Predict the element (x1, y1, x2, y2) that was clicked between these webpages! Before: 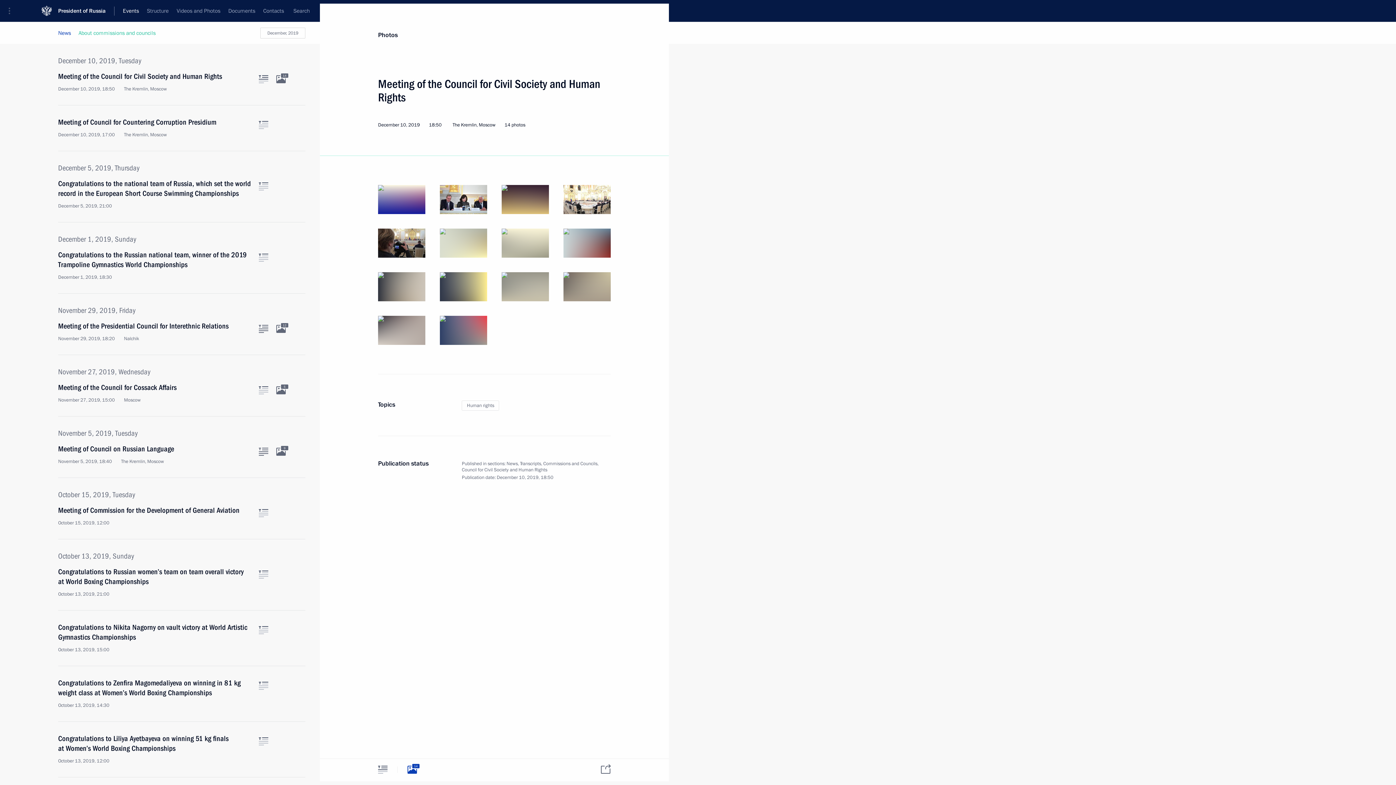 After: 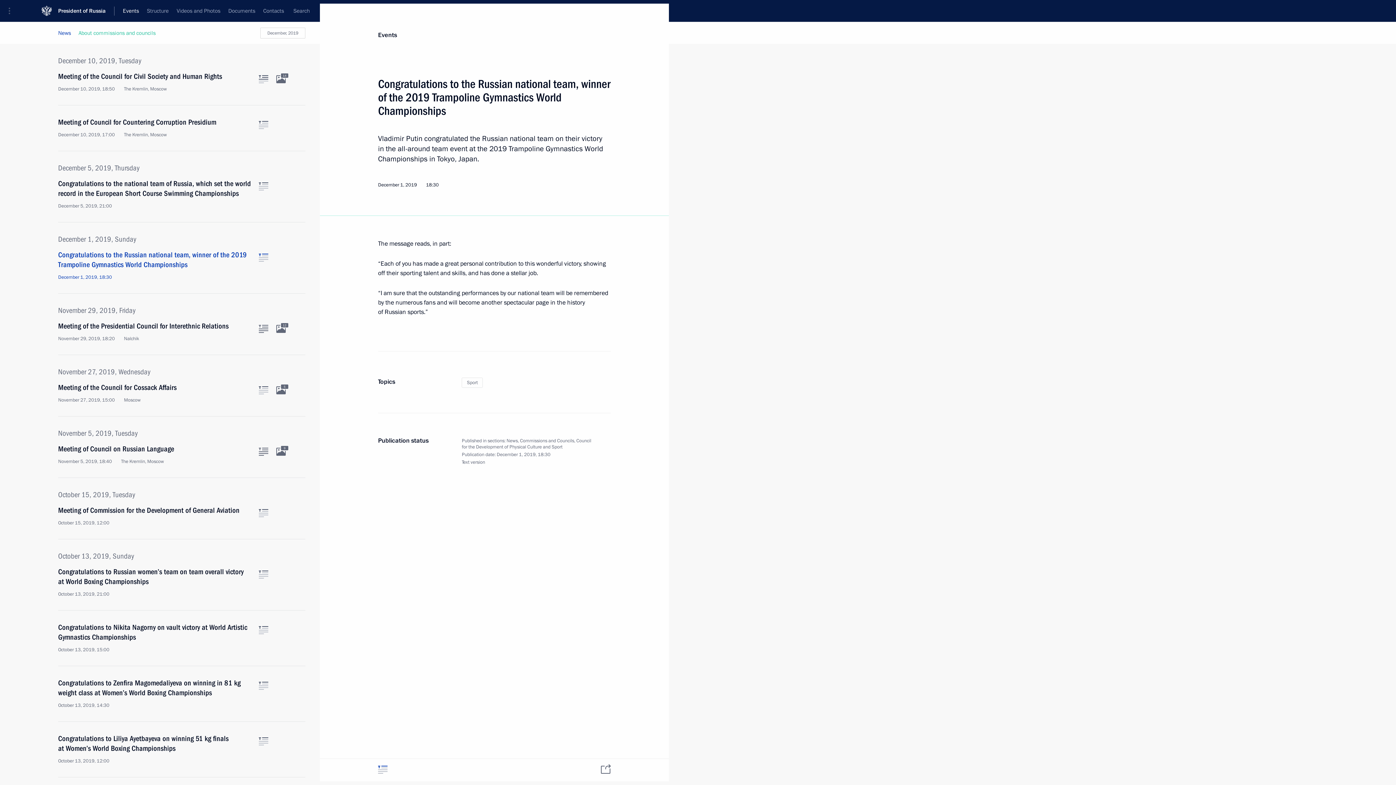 Action: label: Text of the article bbox: (258, 253, 268, 261)